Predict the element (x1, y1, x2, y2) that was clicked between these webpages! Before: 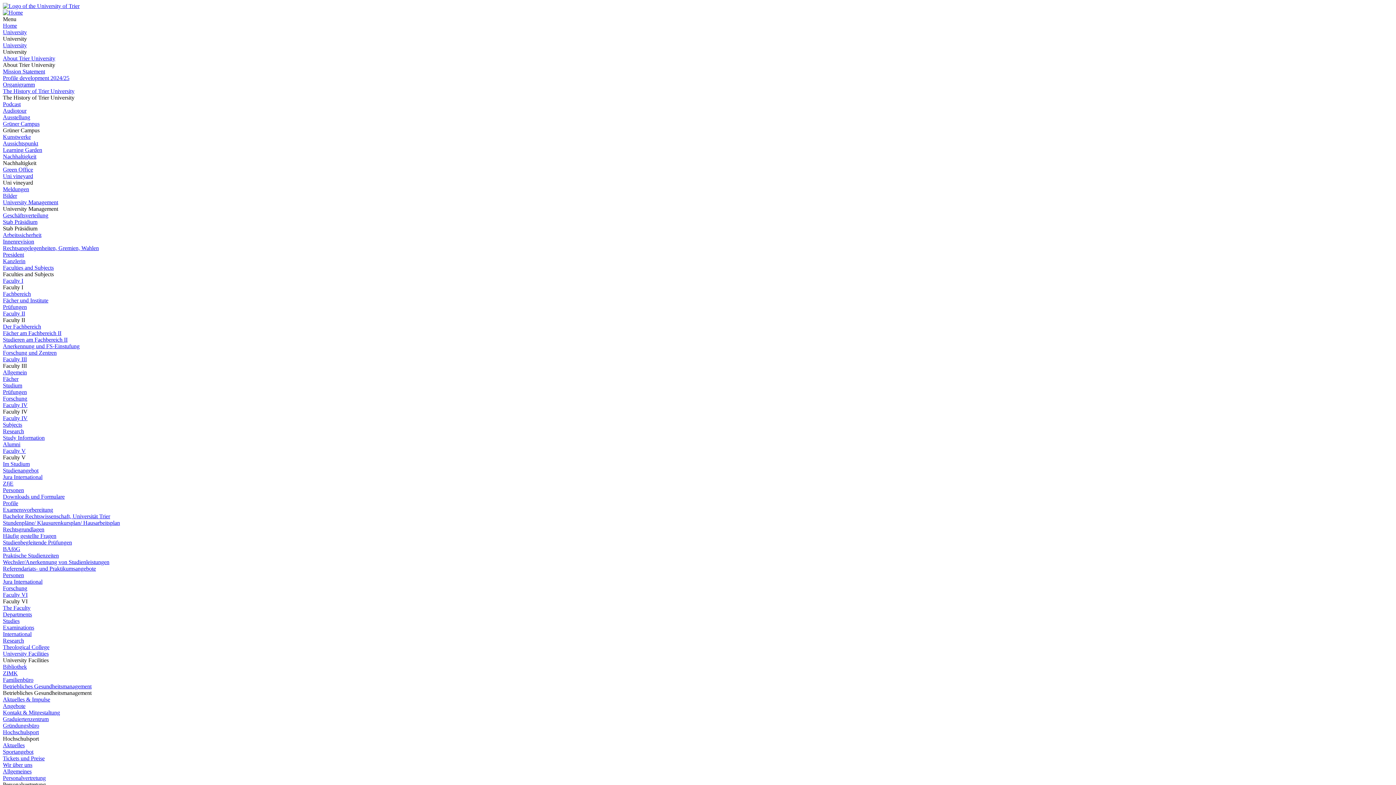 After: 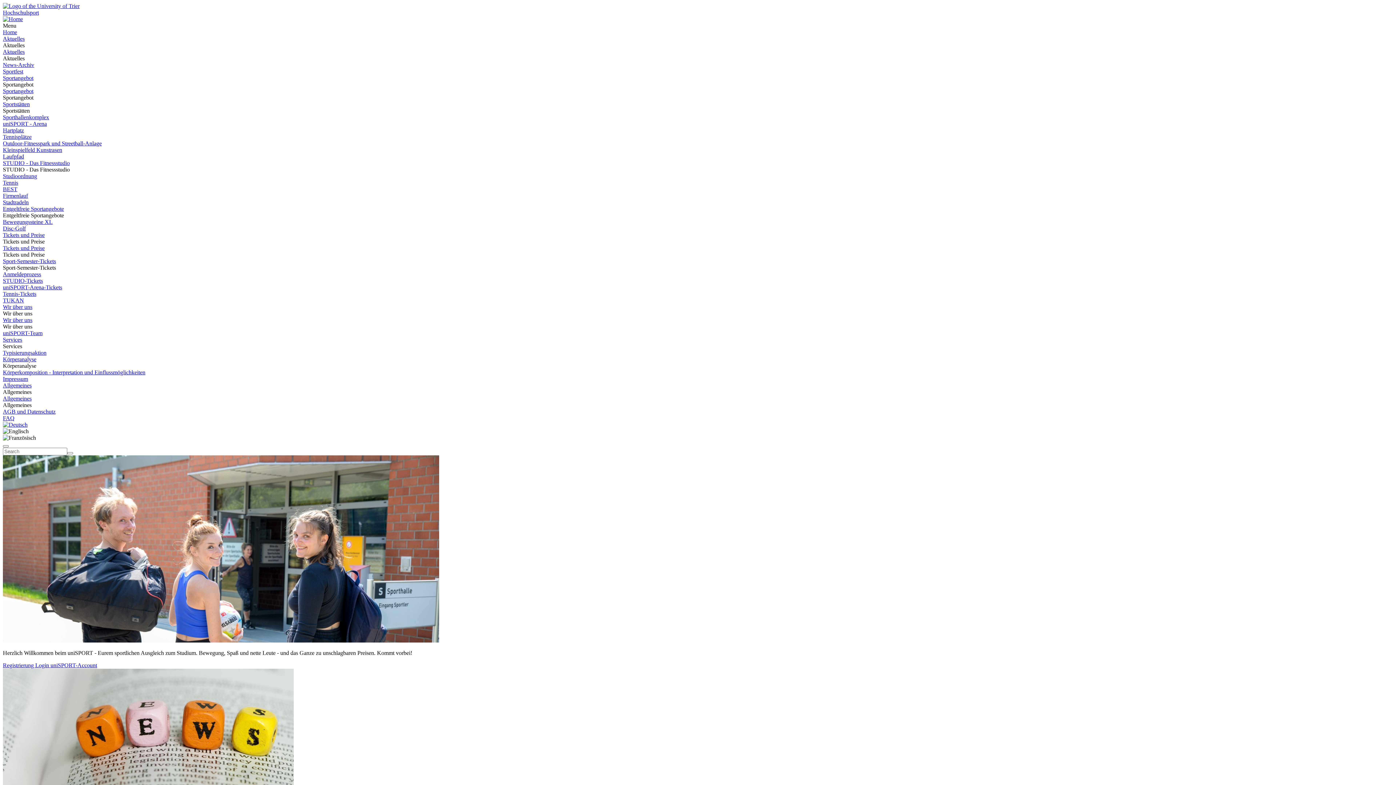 Action: bbox: (2, 729, 38, 735) label: Hochschulsport